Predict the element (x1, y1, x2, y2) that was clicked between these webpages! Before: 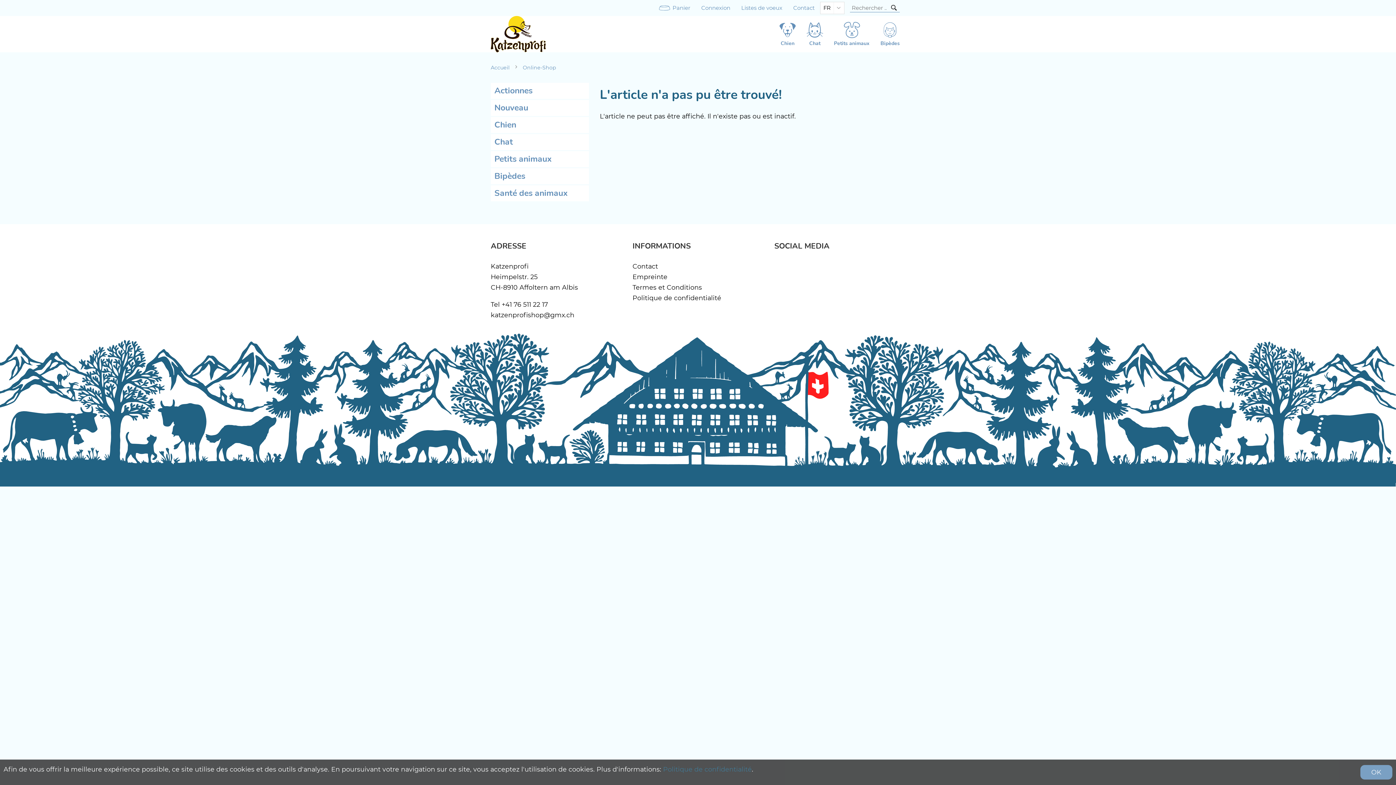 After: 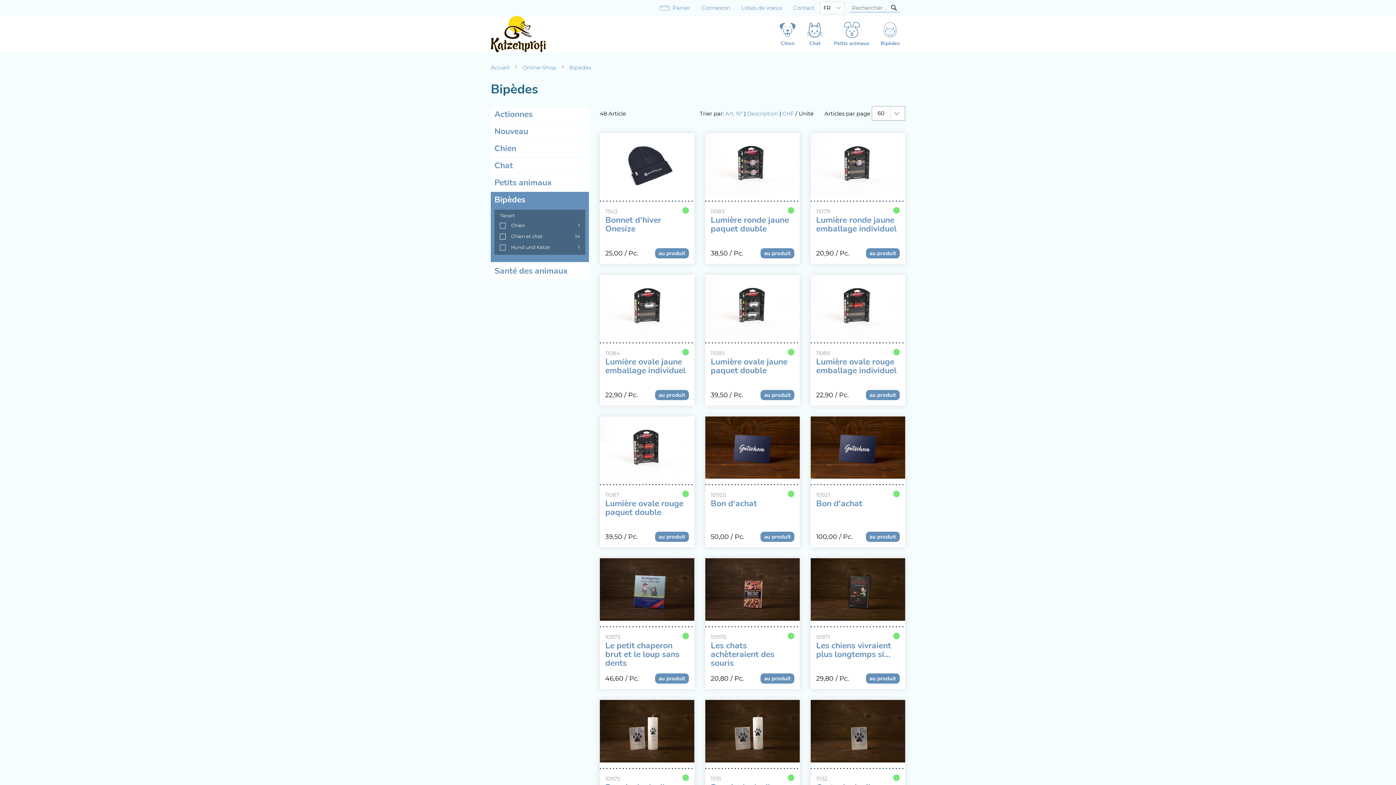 Action: label: Bipèdes bbox: (490, 168, 589, 184)